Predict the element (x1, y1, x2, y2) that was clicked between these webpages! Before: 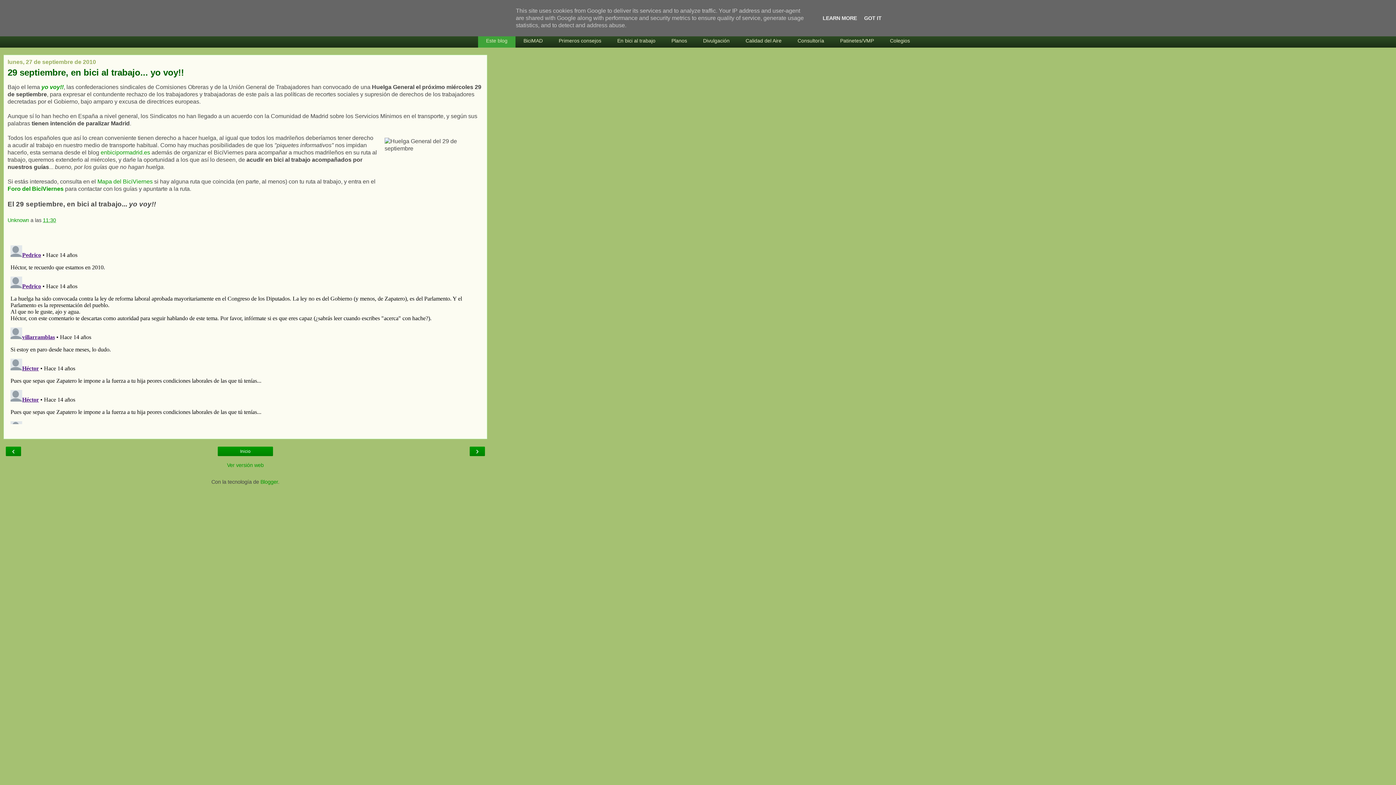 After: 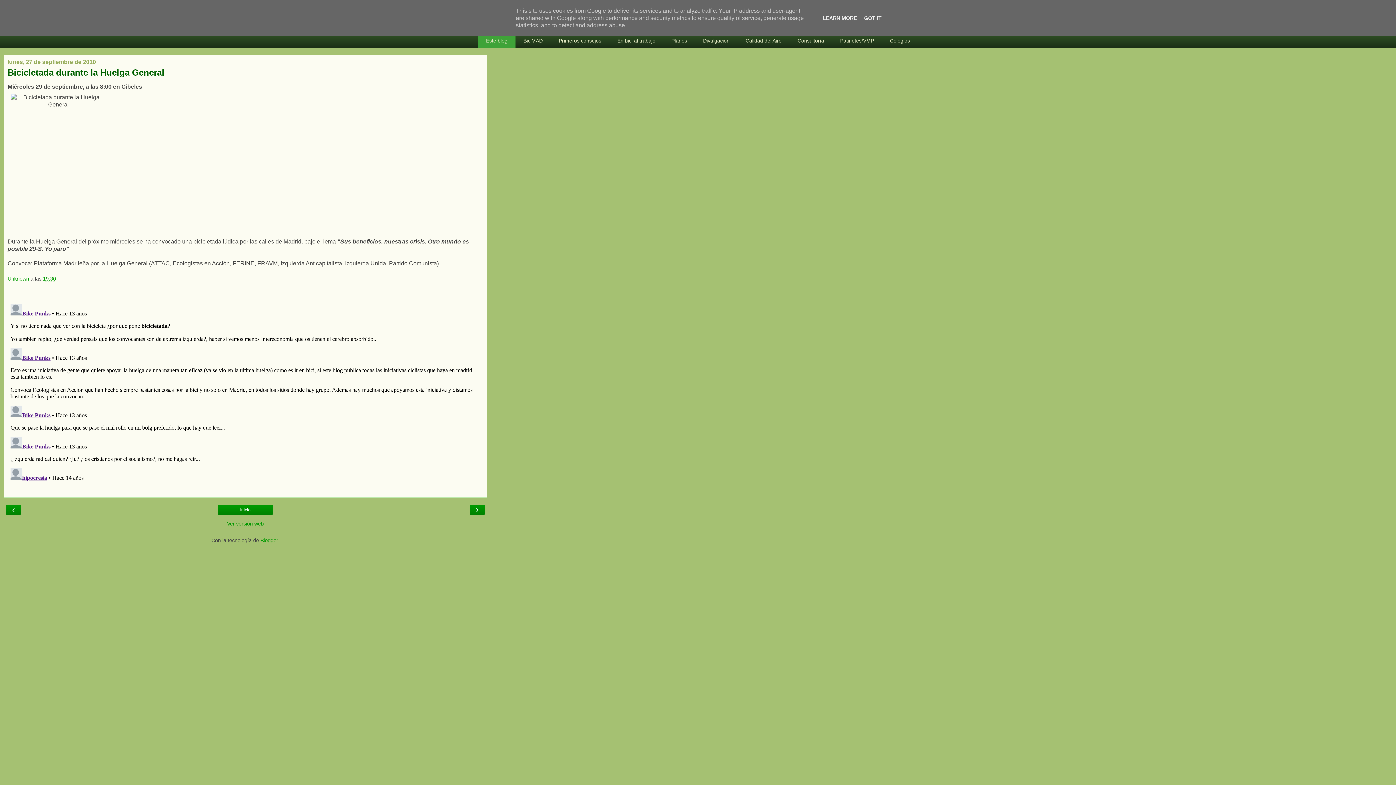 Action: label: ‹ bbox: (8, 448, 18, 455)